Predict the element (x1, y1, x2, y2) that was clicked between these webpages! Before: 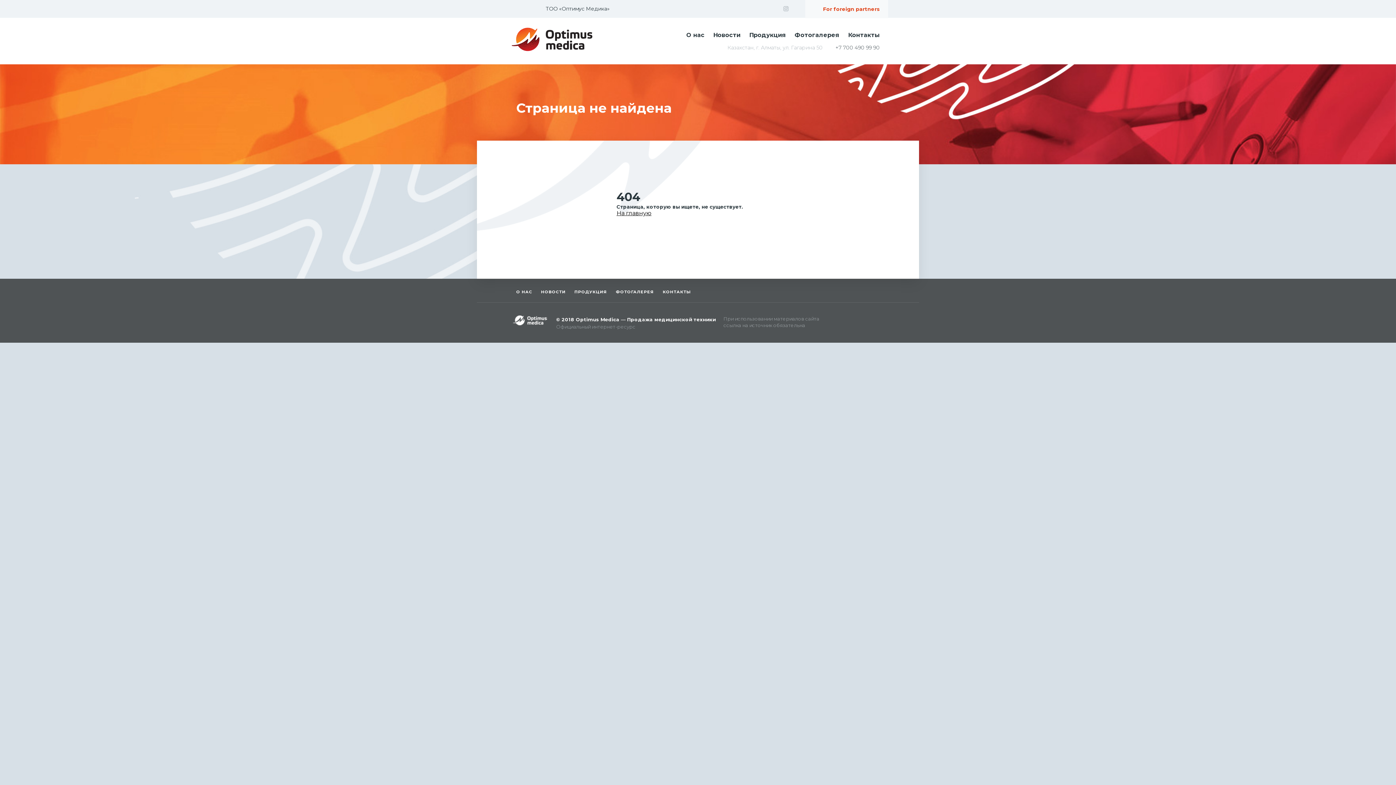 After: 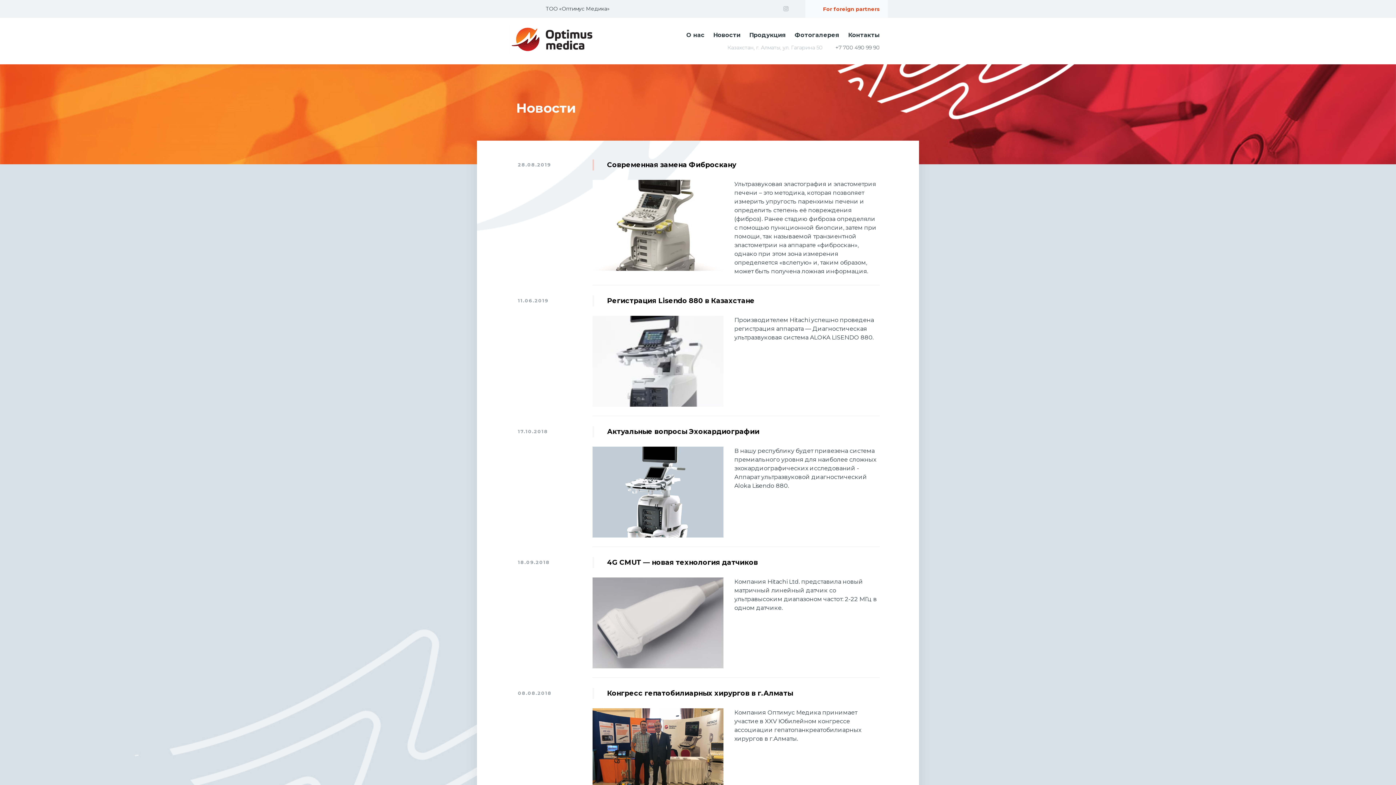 Action: label: Новости bbox: (713, 31, 740, 38)